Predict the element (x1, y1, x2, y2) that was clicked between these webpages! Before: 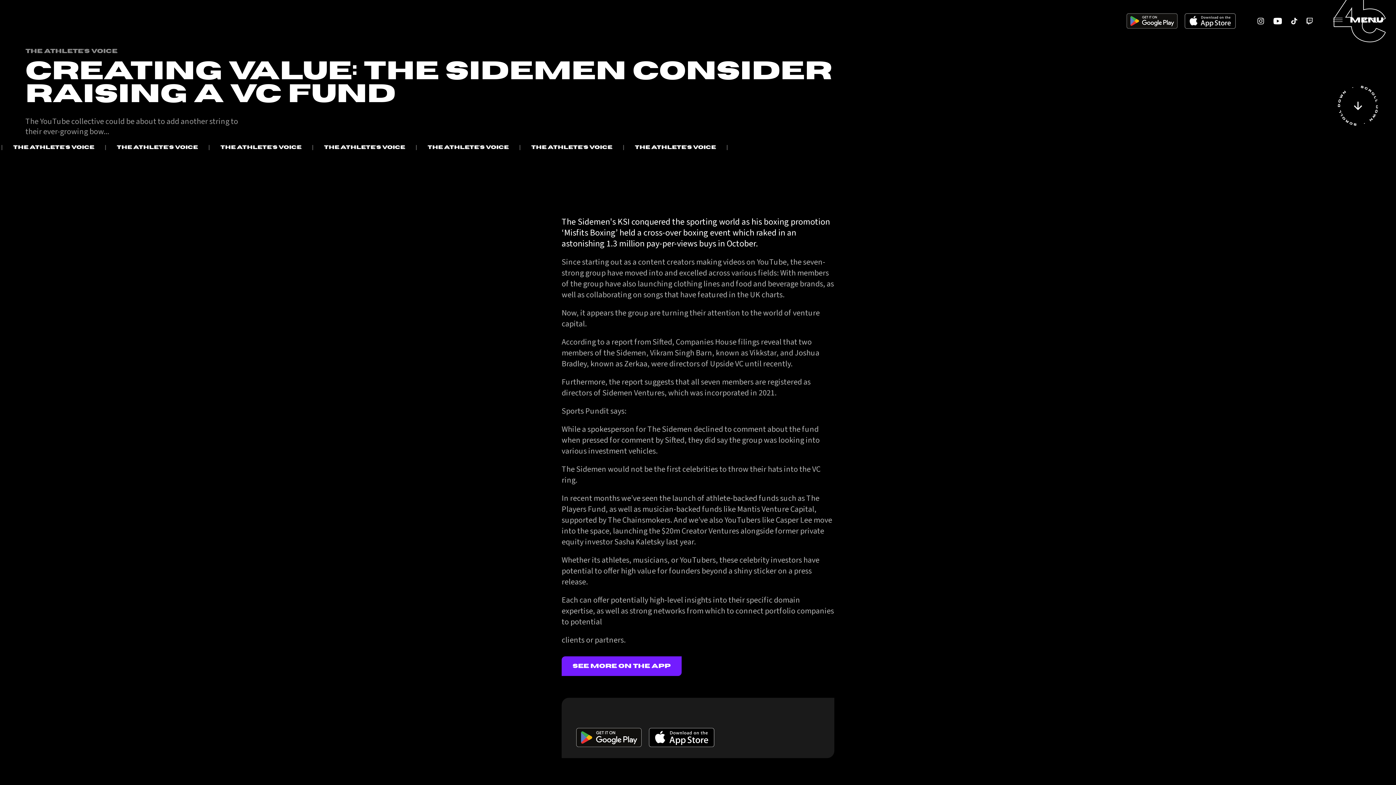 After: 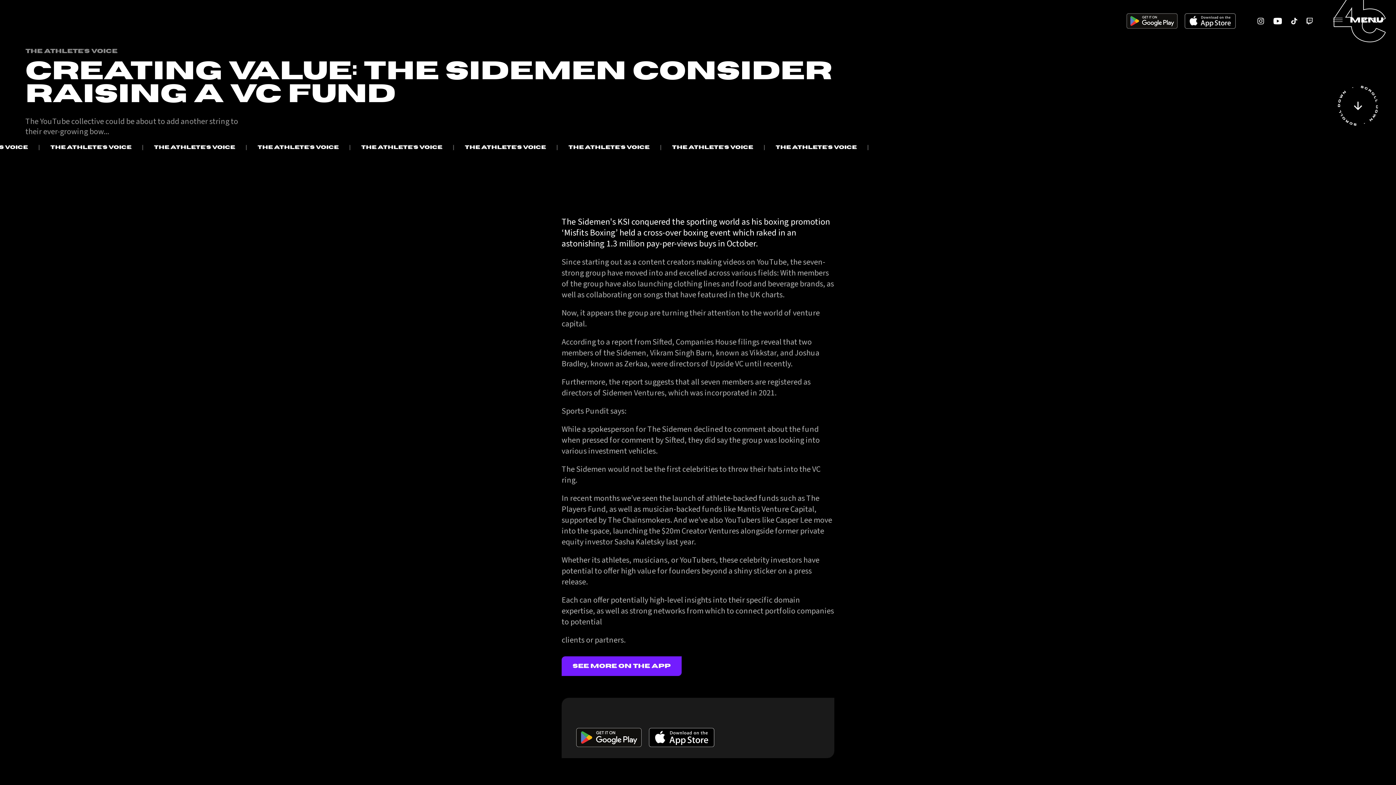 Action: bbox: (1306, 10, 1313, 28)